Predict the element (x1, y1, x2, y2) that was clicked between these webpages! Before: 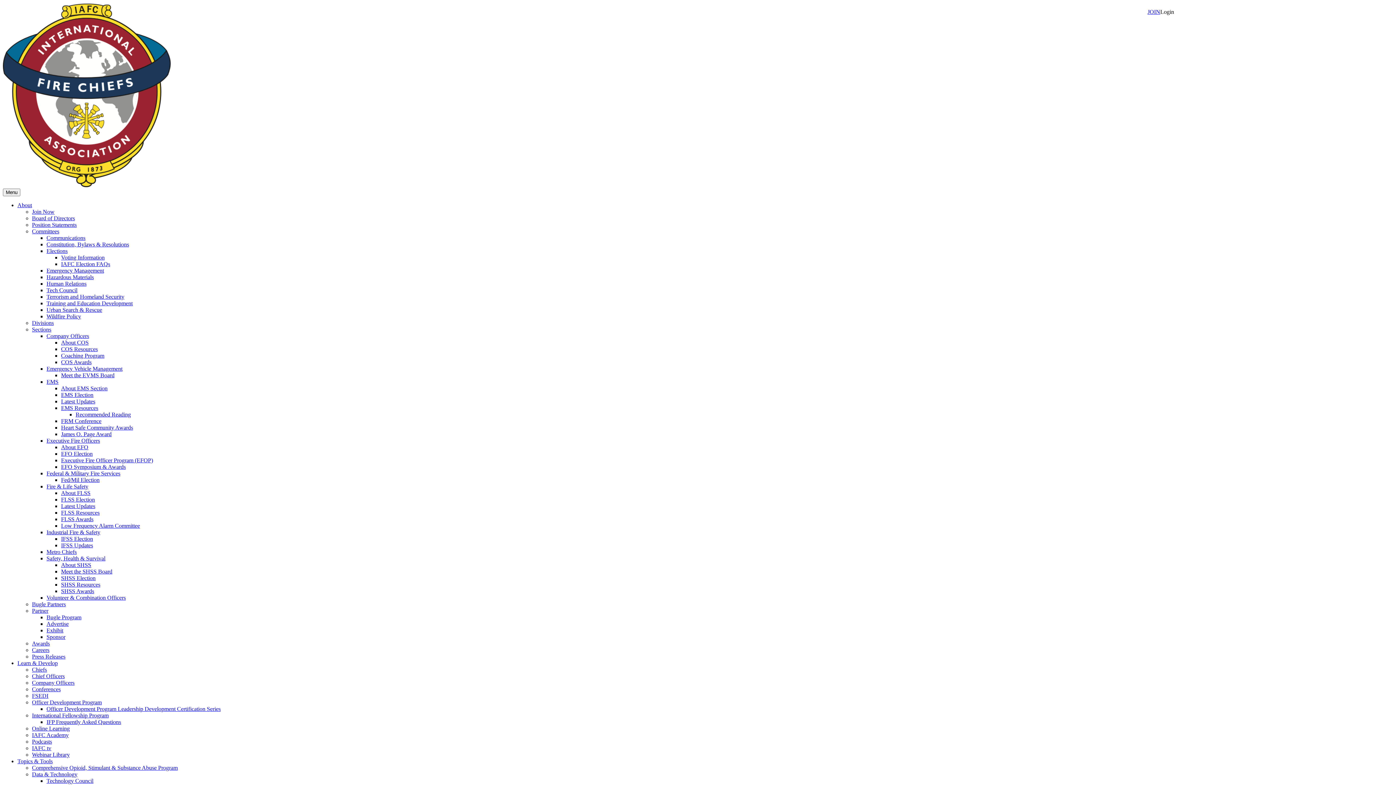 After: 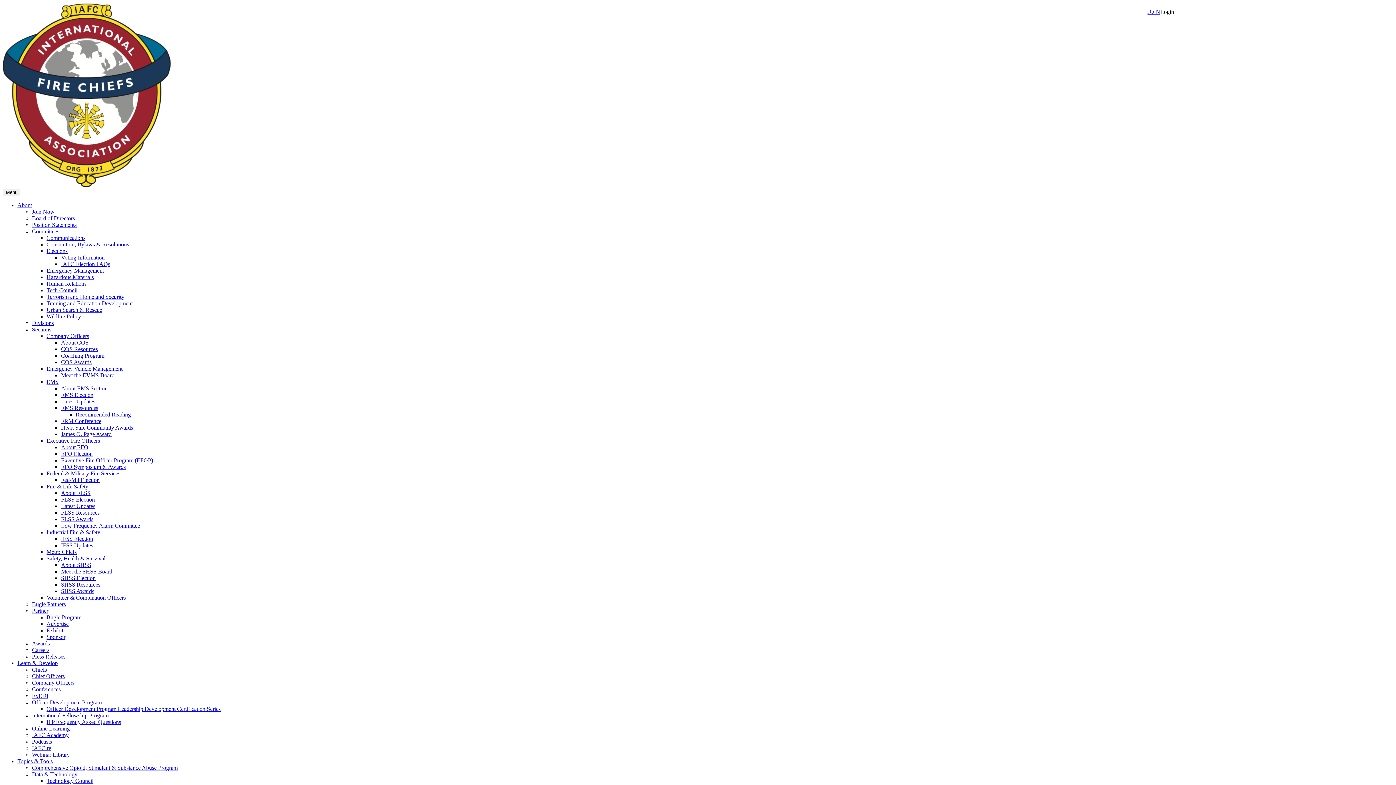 Action: bbox: (2, 182, 170, 188)